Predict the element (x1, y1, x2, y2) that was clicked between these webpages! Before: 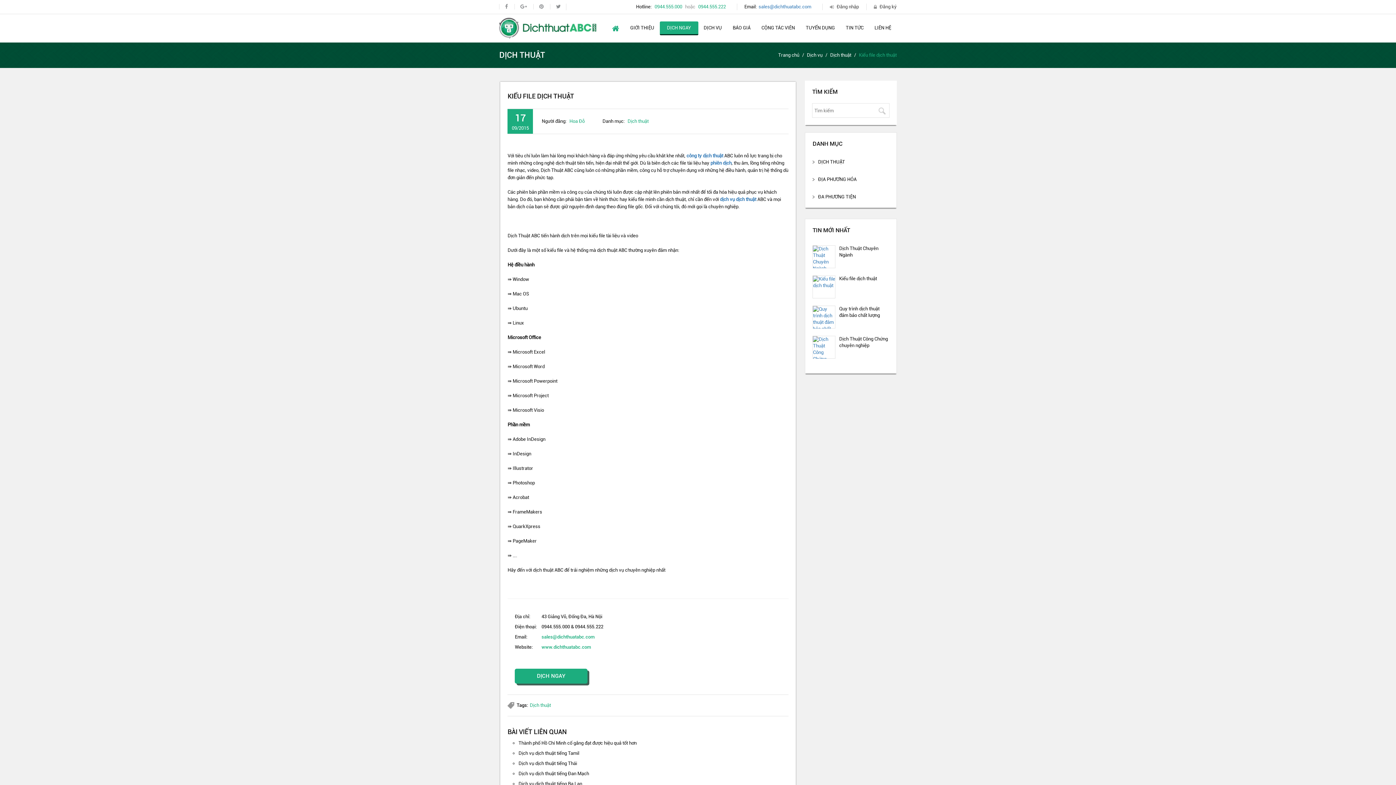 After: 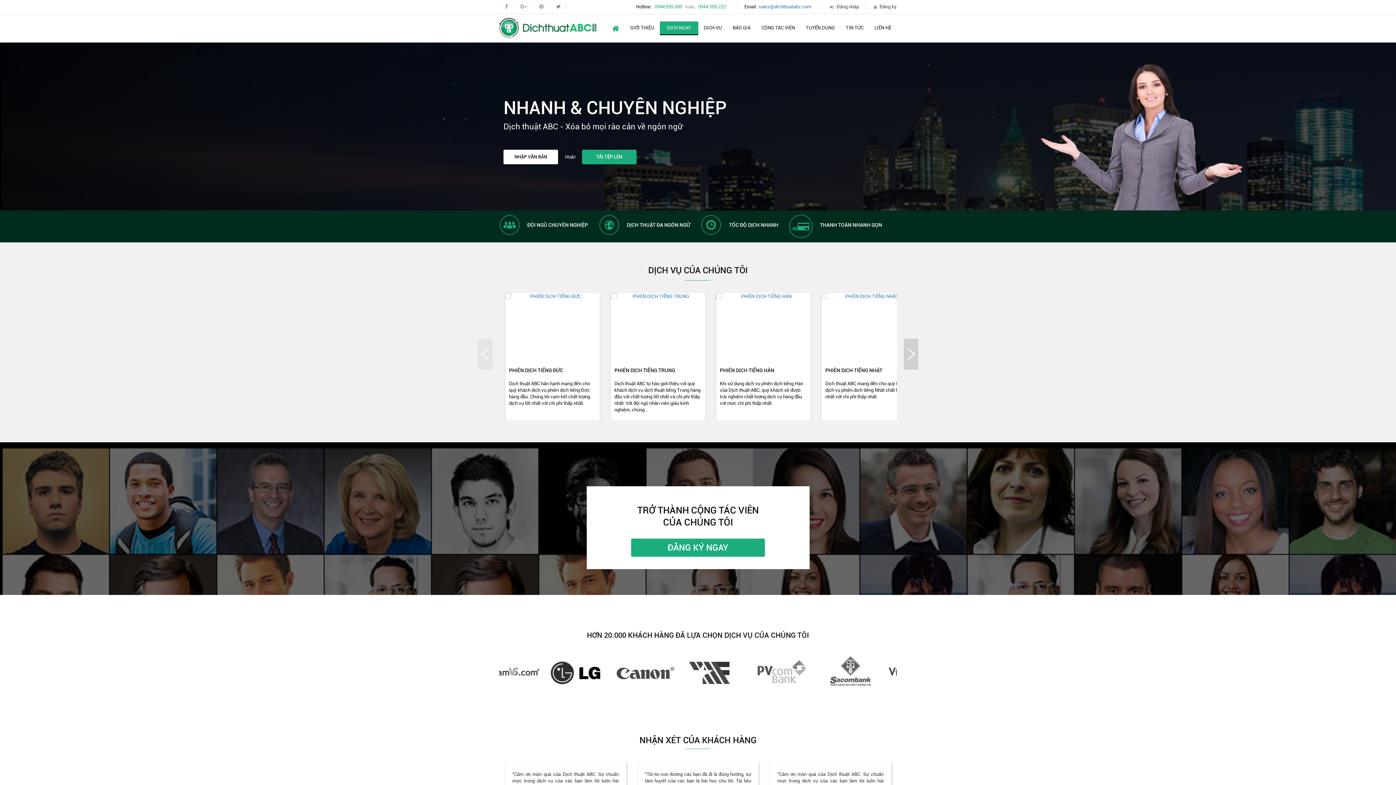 Action: bbox: (778, 52, 799, 57) label: Trang chủ